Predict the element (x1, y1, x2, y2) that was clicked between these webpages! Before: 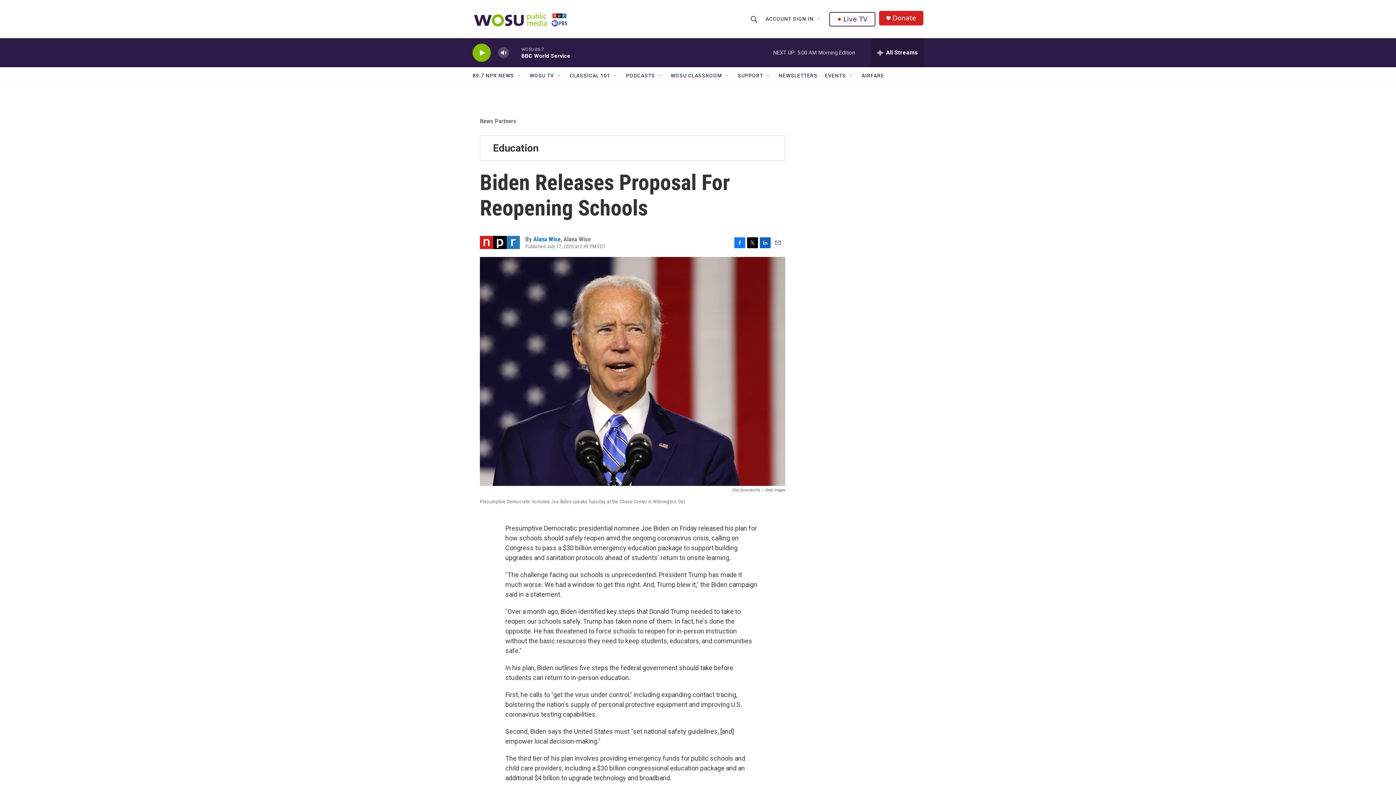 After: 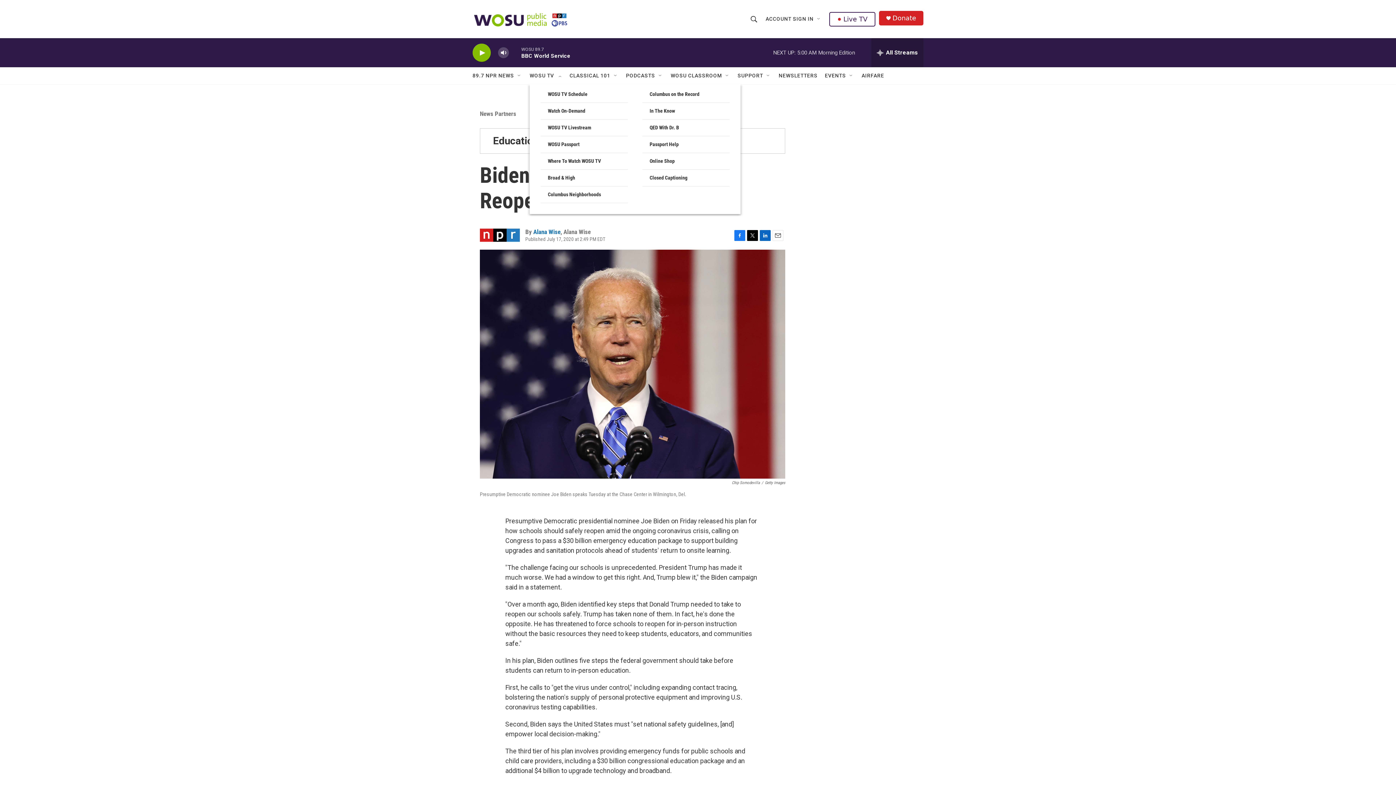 Action: bbox: (556, 72, 562, 78) label: Open Sub Navigation